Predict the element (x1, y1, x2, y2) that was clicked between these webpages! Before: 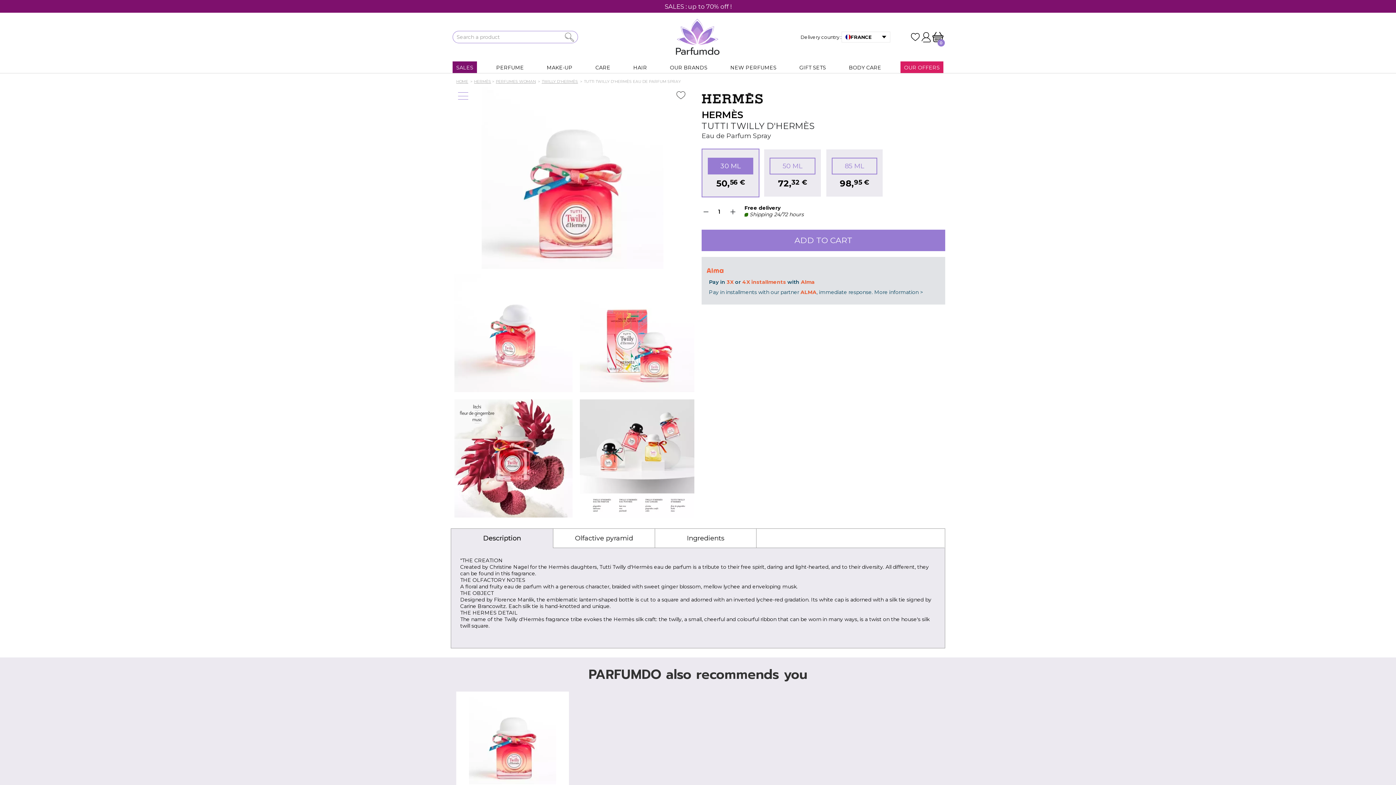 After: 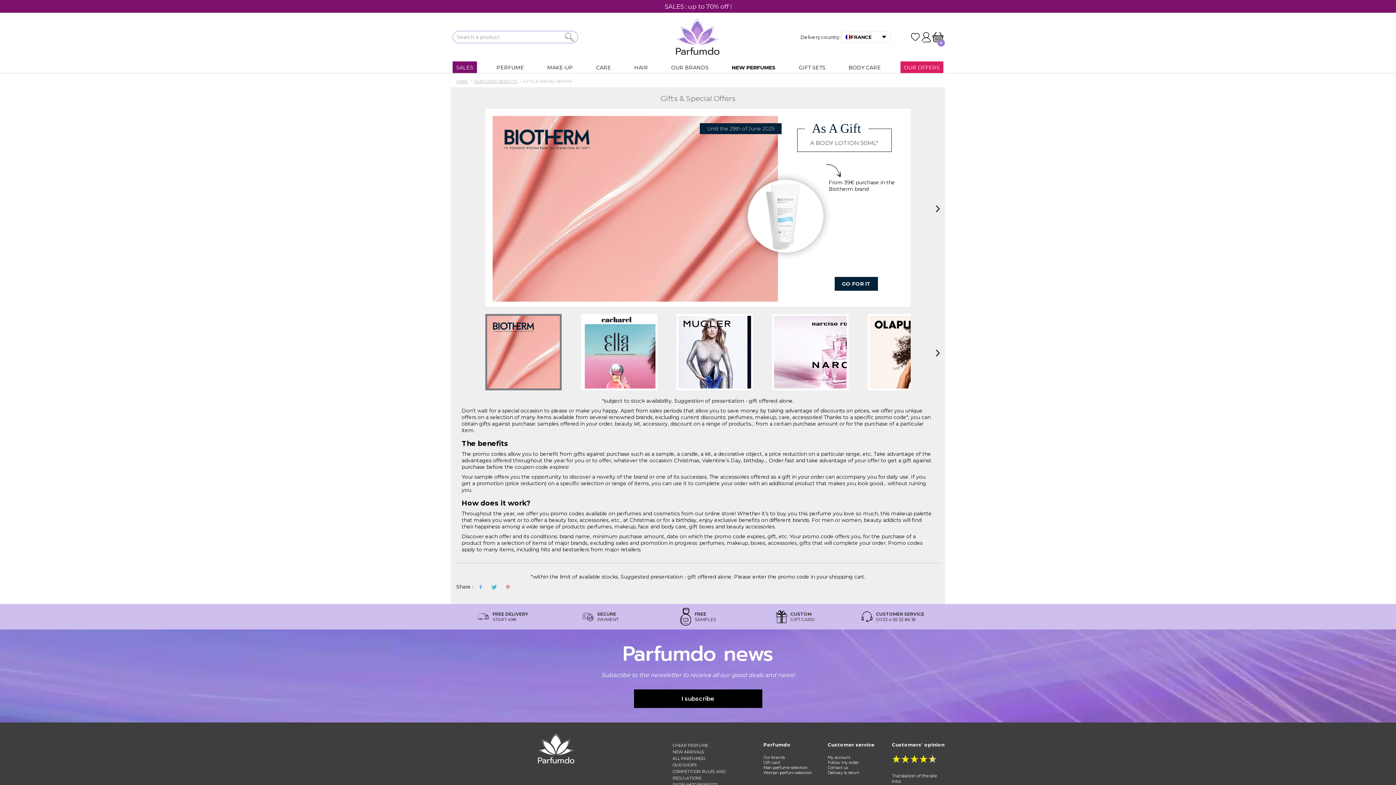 Action: label: OUR OFFERS bbox: (900, 61, 943, 73)